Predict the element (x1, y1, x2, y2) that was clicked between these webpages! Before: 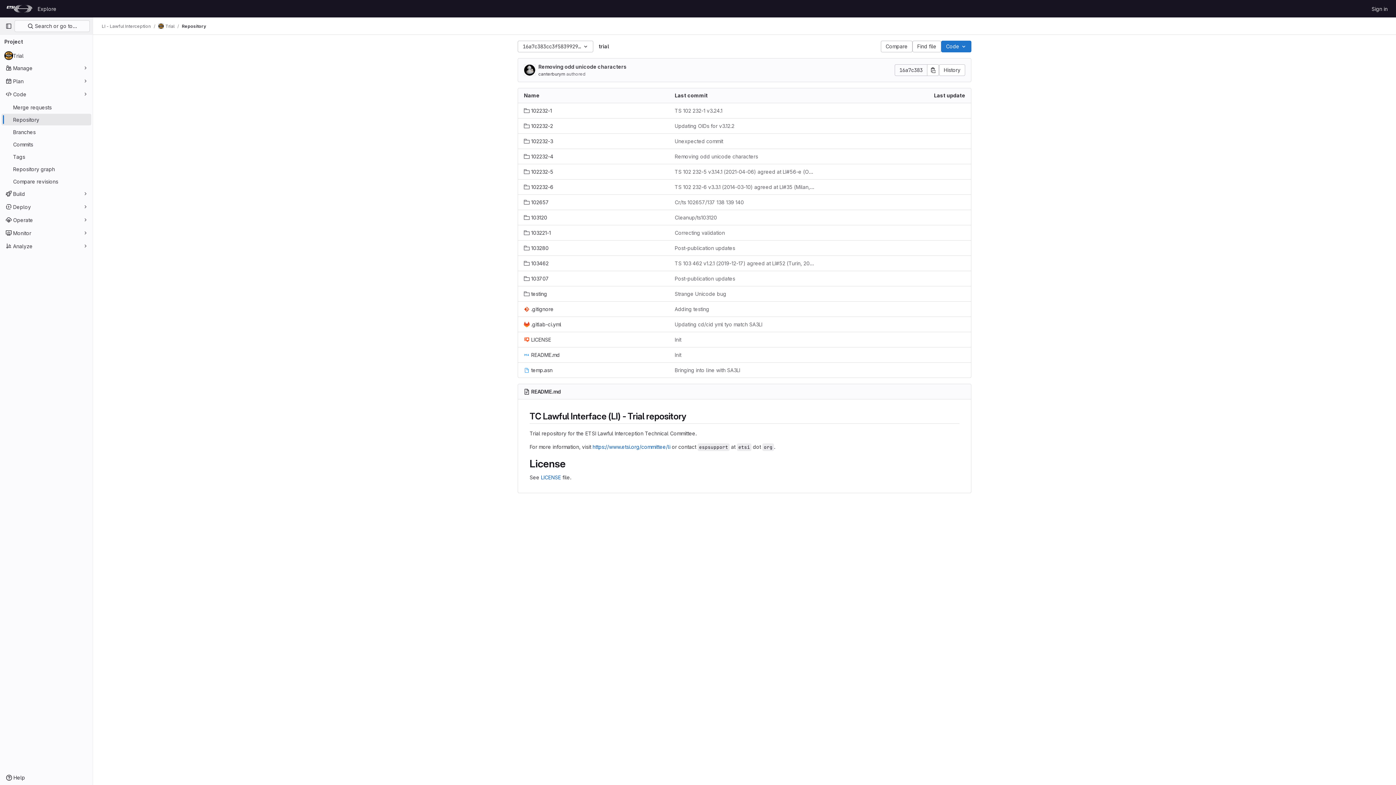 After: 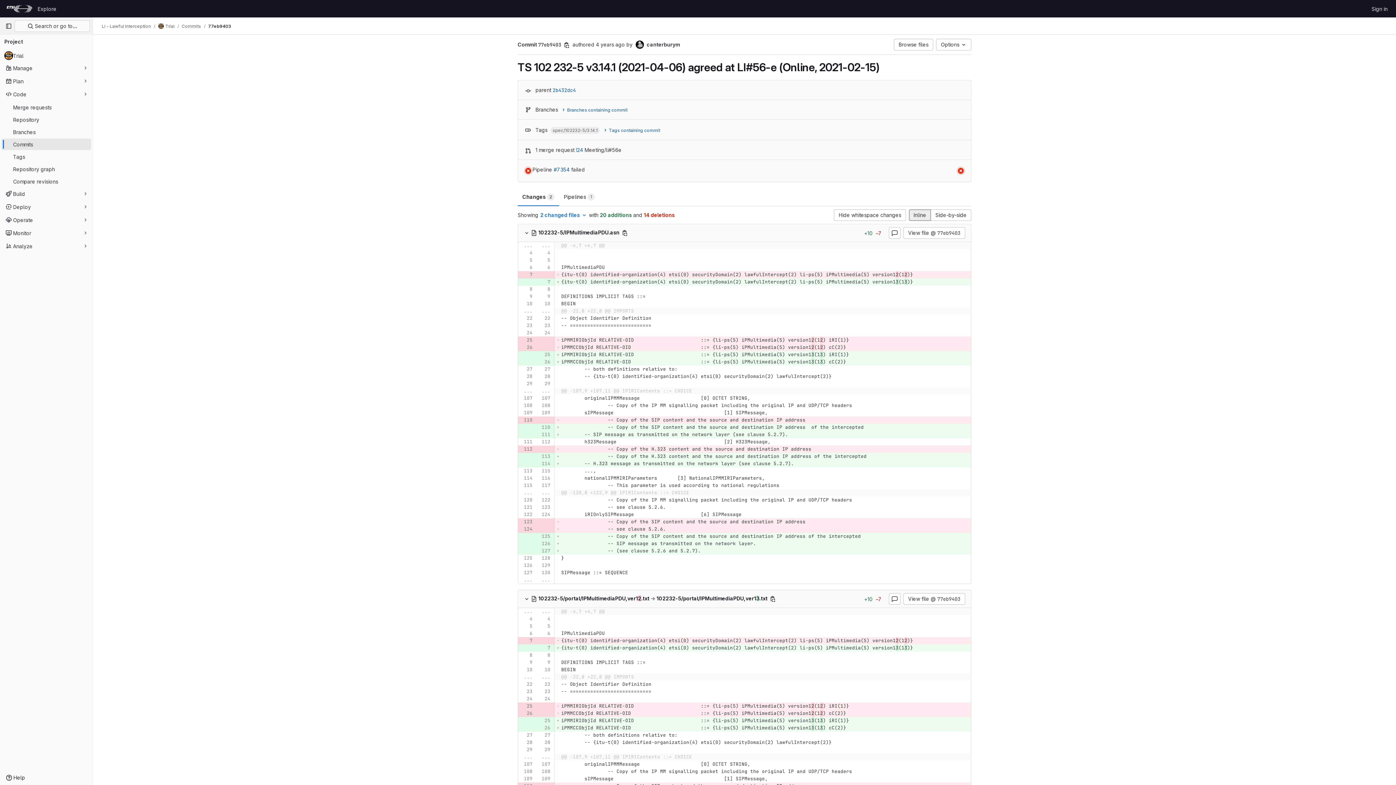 Action: label: TS 102 232-5 v3.14.1 (2021-04-06) agreed at LI#56-e (Online, 2021-02-15) bbox: (674, 168, 814, 175)